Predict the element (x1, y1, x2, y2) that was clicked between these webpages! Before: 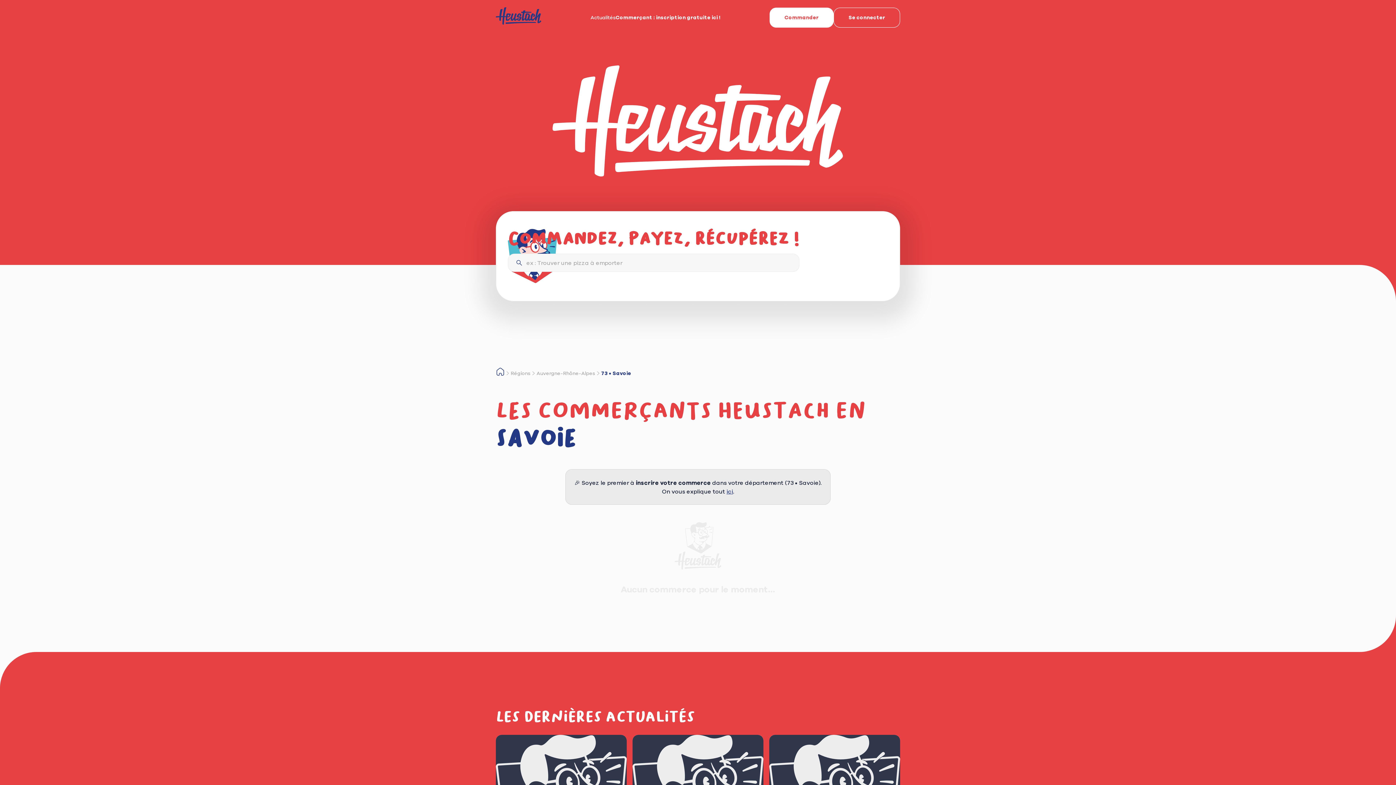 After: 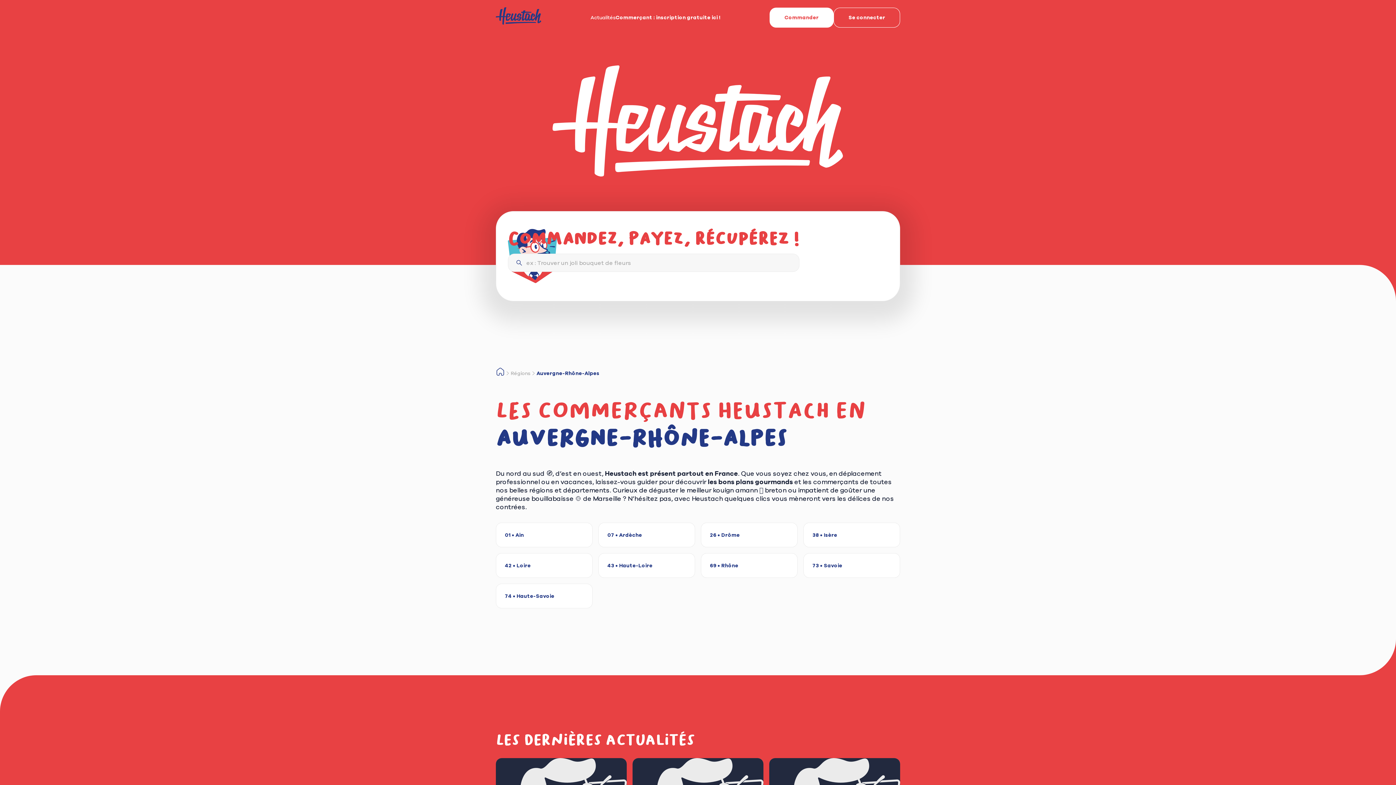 Action: bbox: (536, 370, 595, 375) label: Auvergne-Rhône-Alpes